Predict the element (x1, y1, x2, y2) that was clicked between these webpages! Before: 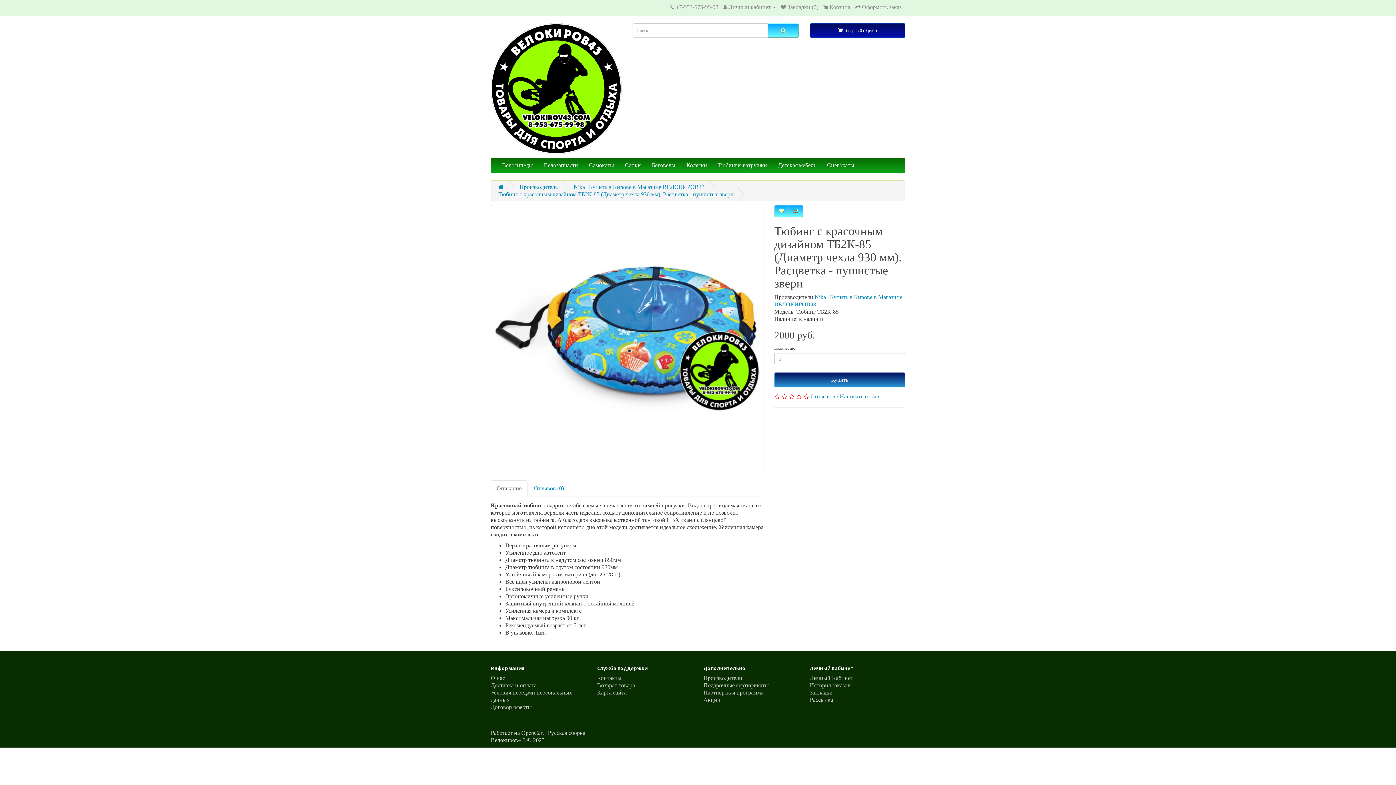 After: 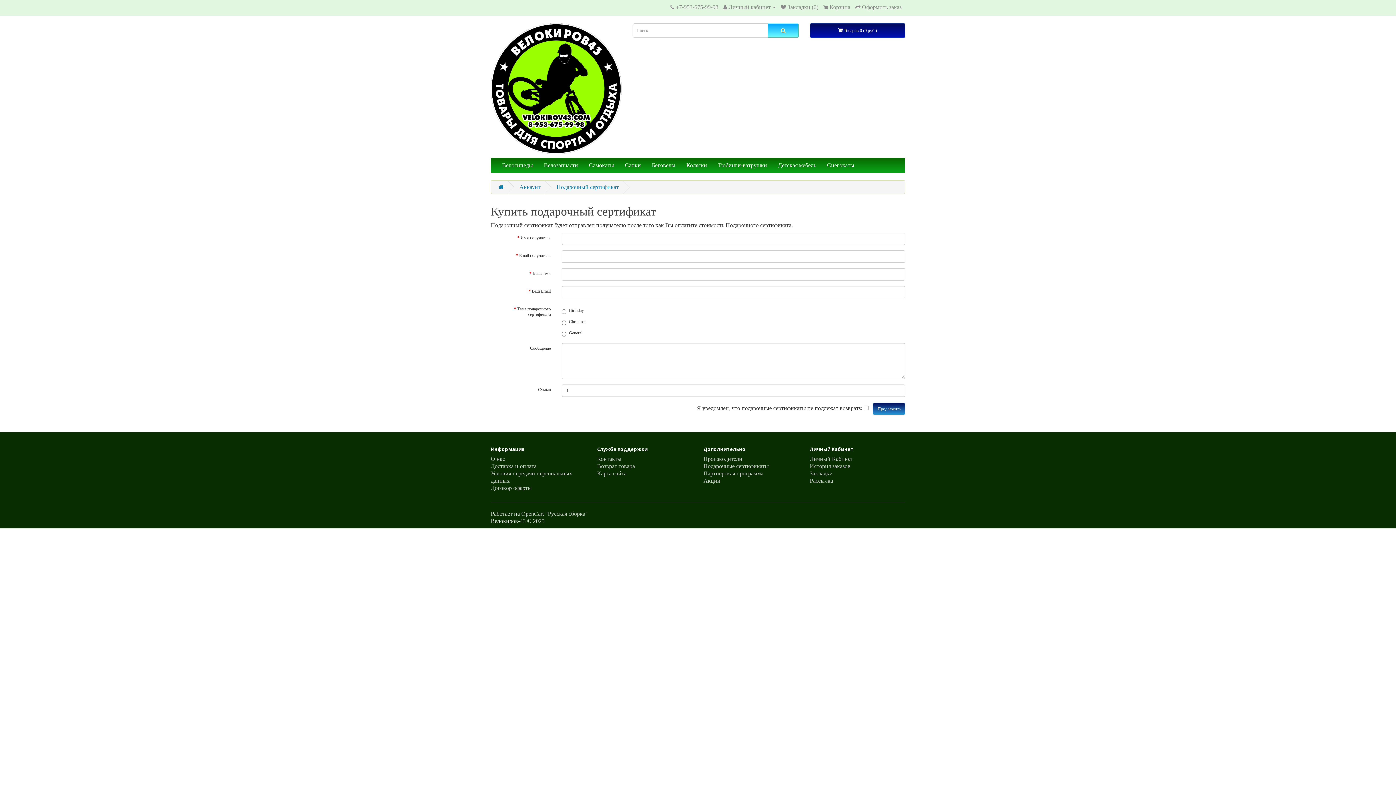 Action: label: Подарочные сертификаты bbox: (703, 682, 769, 688)